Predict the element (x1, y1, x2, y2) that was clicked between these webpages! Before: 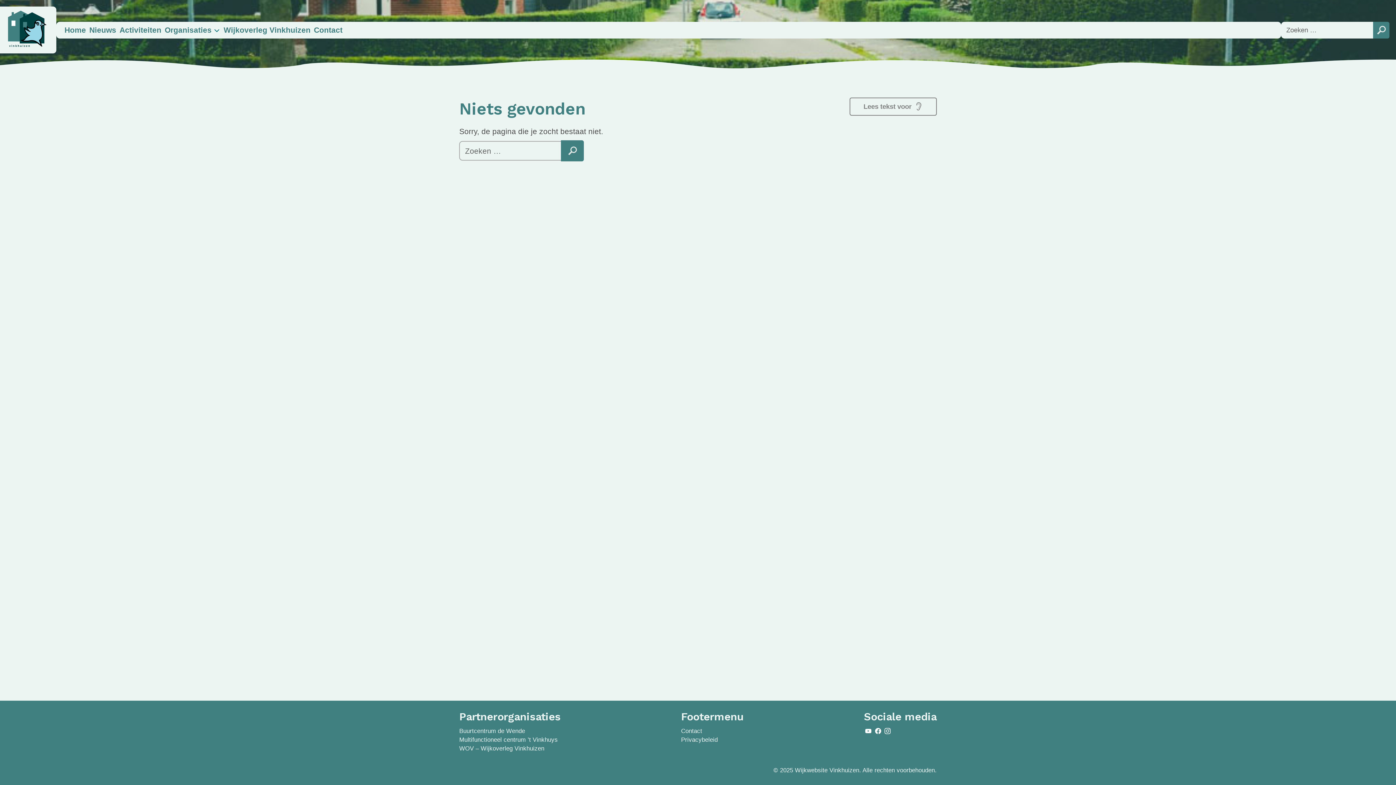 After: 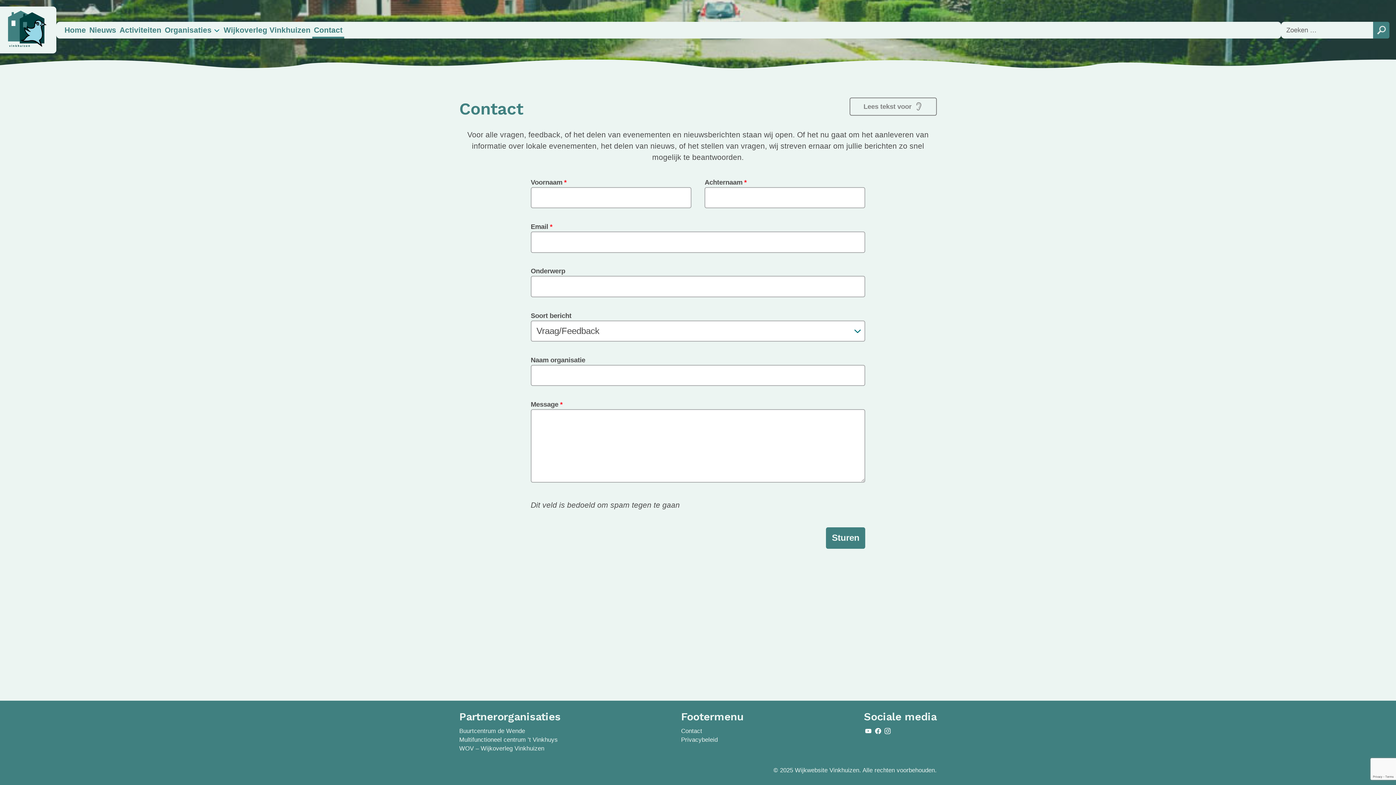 Action: bbox: (681, 727, 702, 734) label: Contact